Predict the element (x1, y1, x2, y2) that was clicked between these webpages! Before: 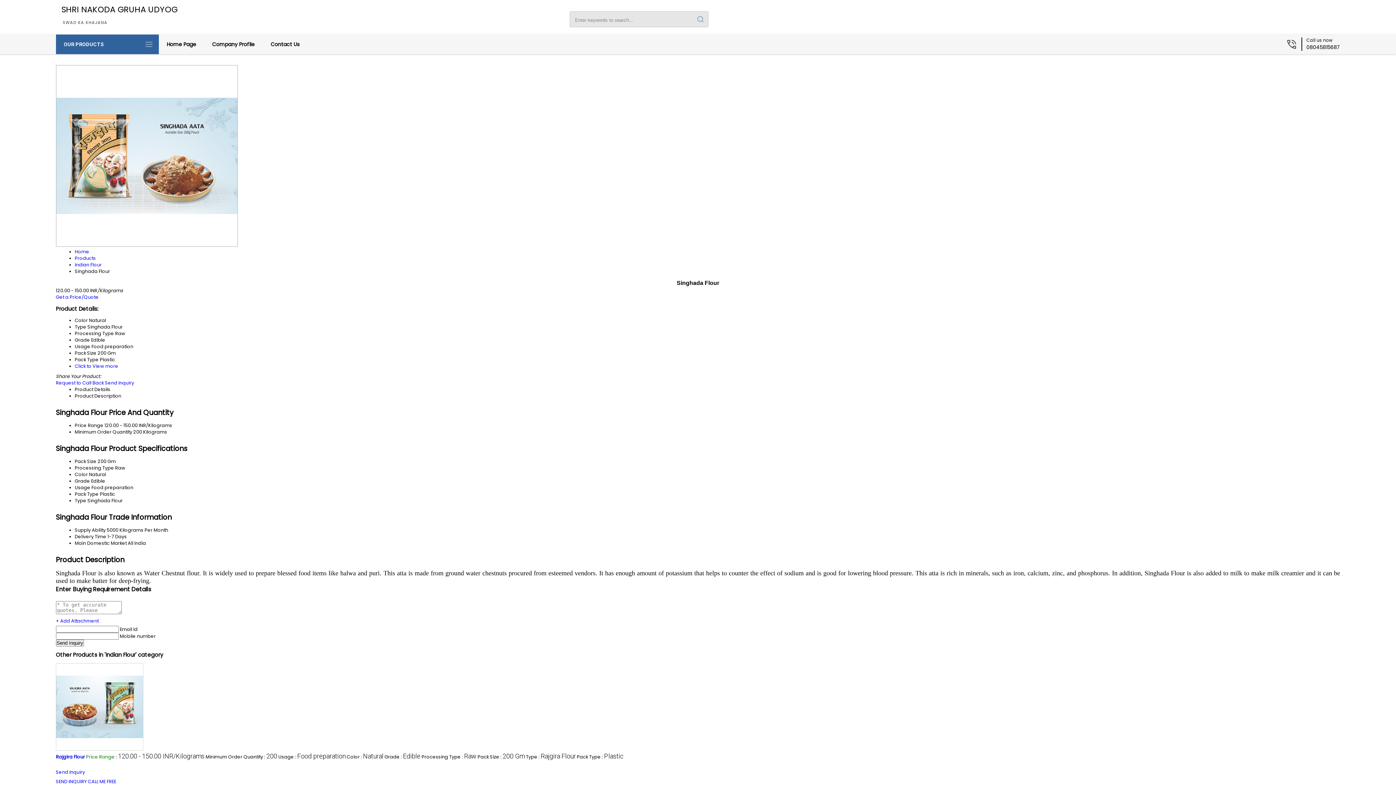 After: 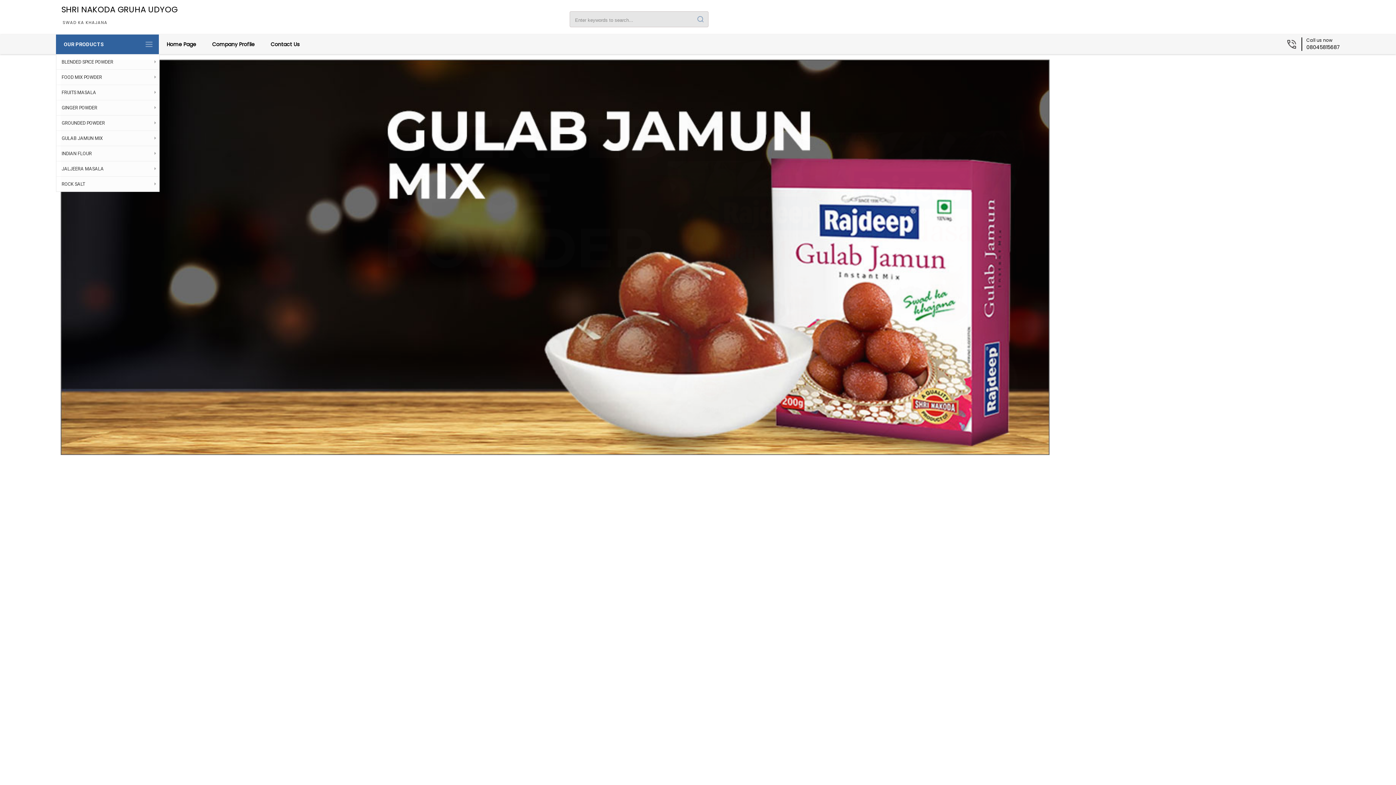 Action: label: Home bbox: (74, 248, 89, 254)